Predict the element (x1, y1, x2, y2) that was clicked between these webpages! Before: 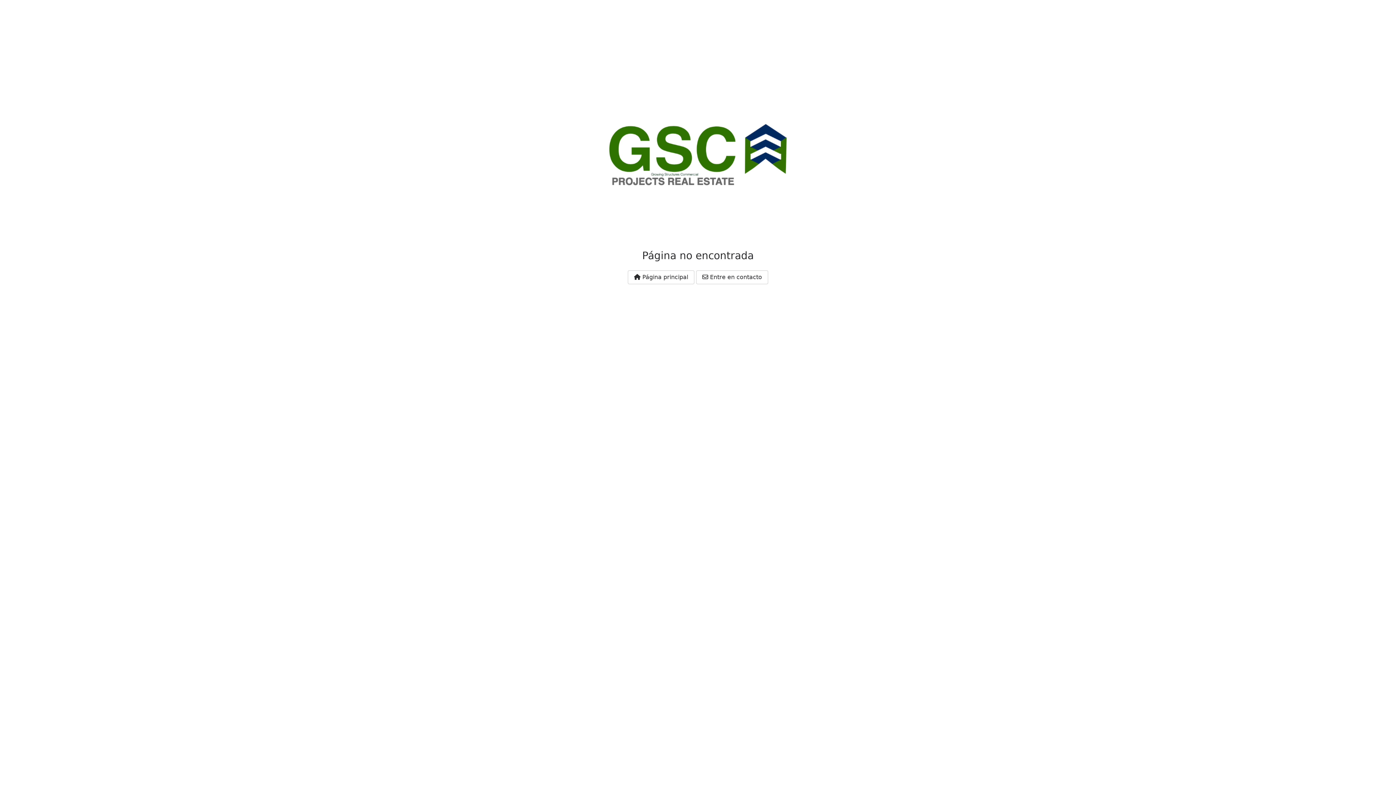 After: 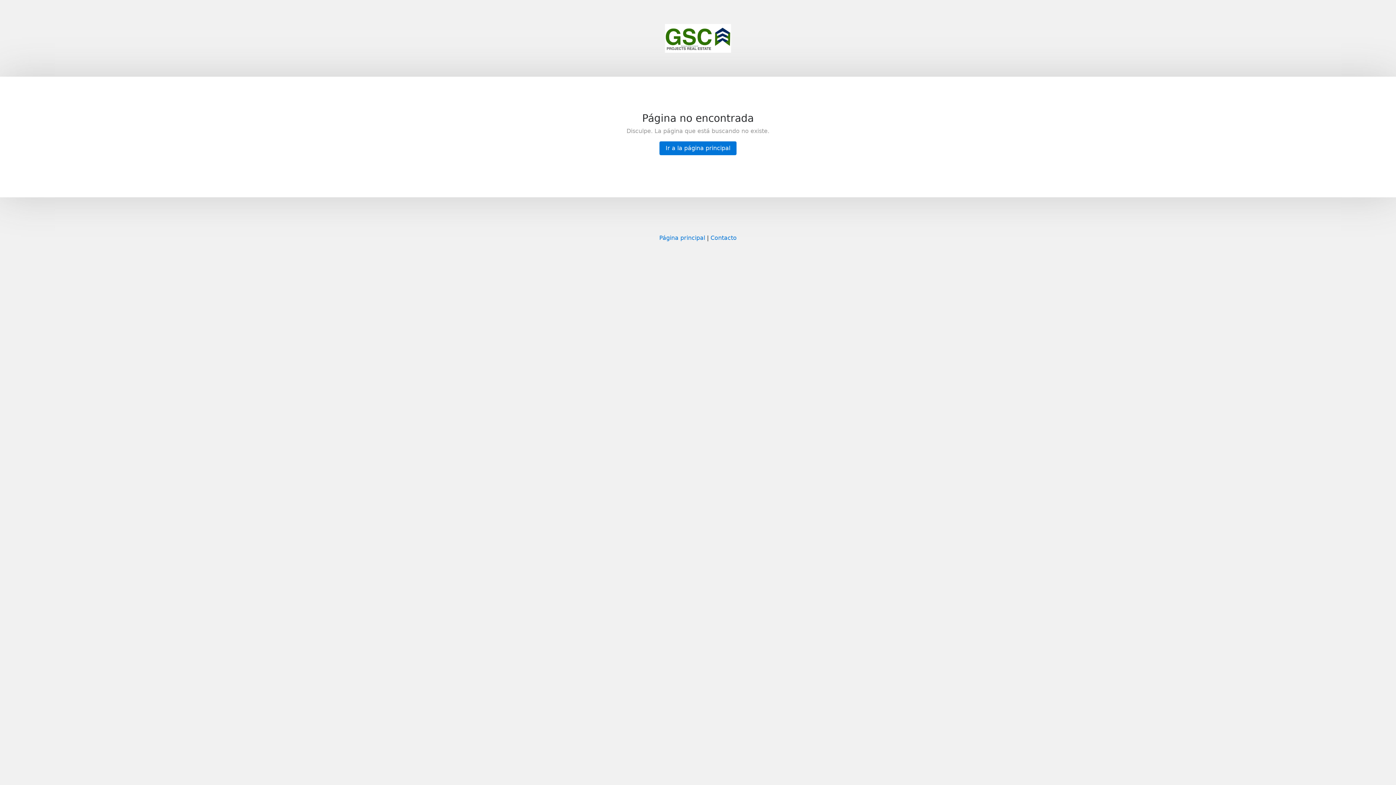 Action: bbox: (696, 270, 768, 284) label:  Entre en contacto